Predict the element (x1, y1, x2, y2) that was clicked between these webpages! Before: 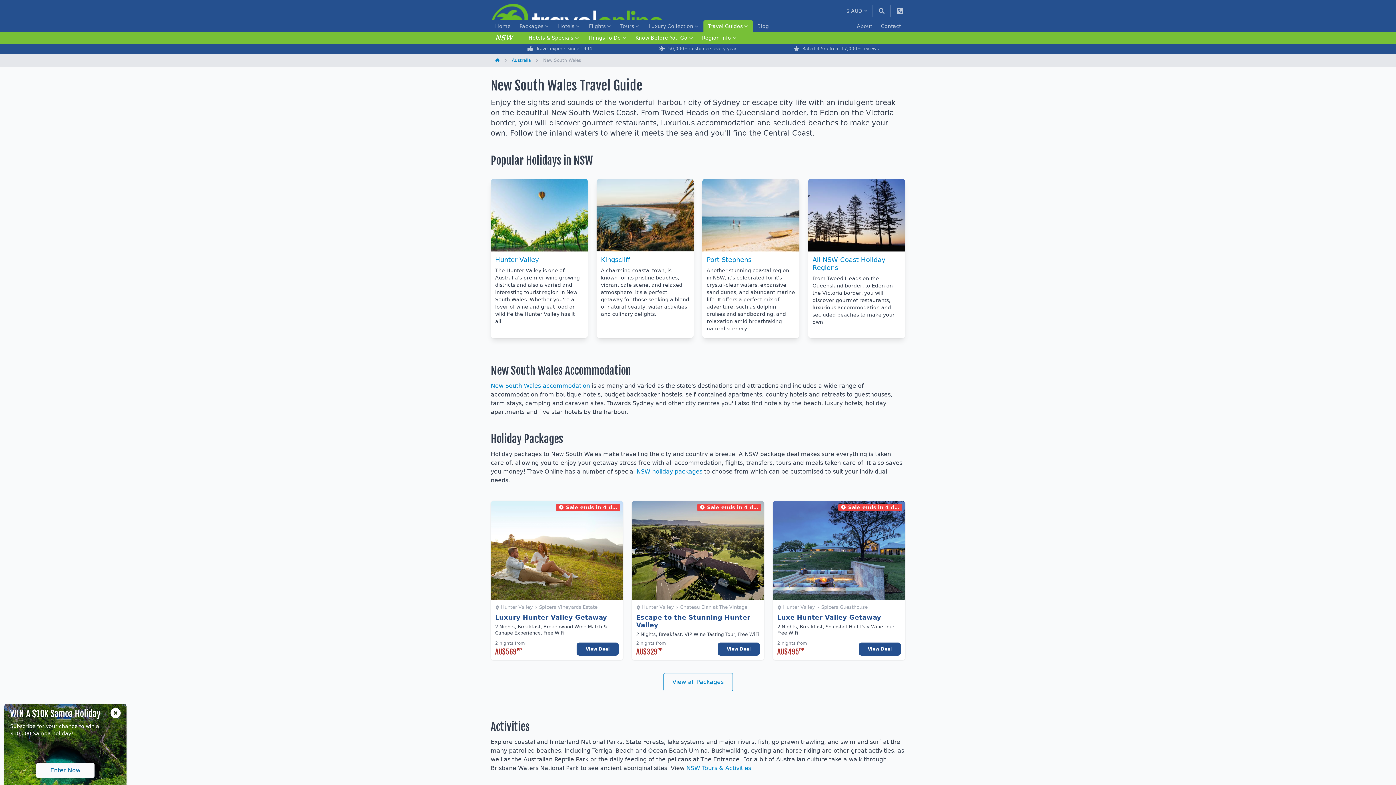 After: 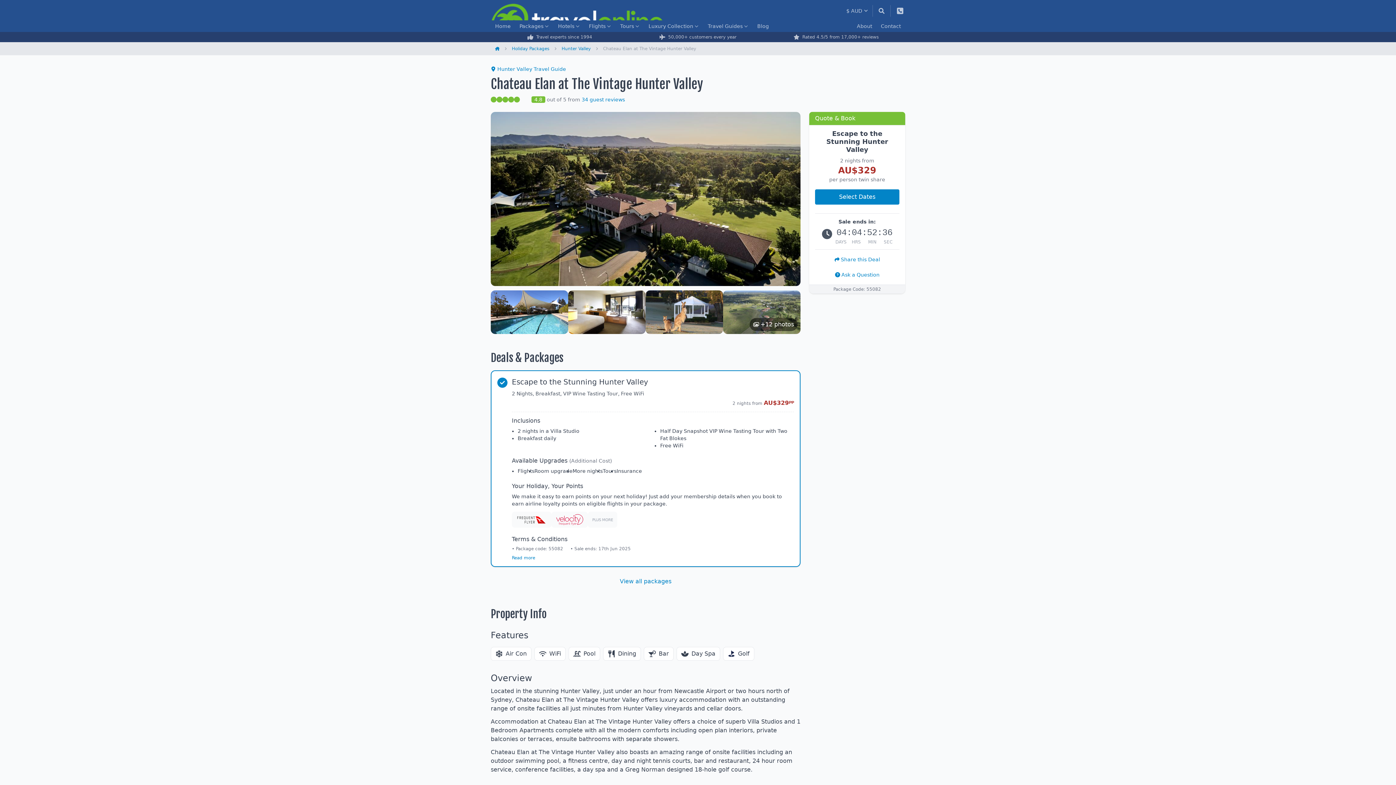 Action: bbox: (632, 501, 764, 660) label:  Sale ends in 4 days
Hunter Valley › Chateau Elan at The Vintage
Escape to the Stunning Hunter Valley

2 Nights, Breakfast, VIP Wine Tasting Tour, Free WiFi

2 nights from
AU$329
PP
View Deal